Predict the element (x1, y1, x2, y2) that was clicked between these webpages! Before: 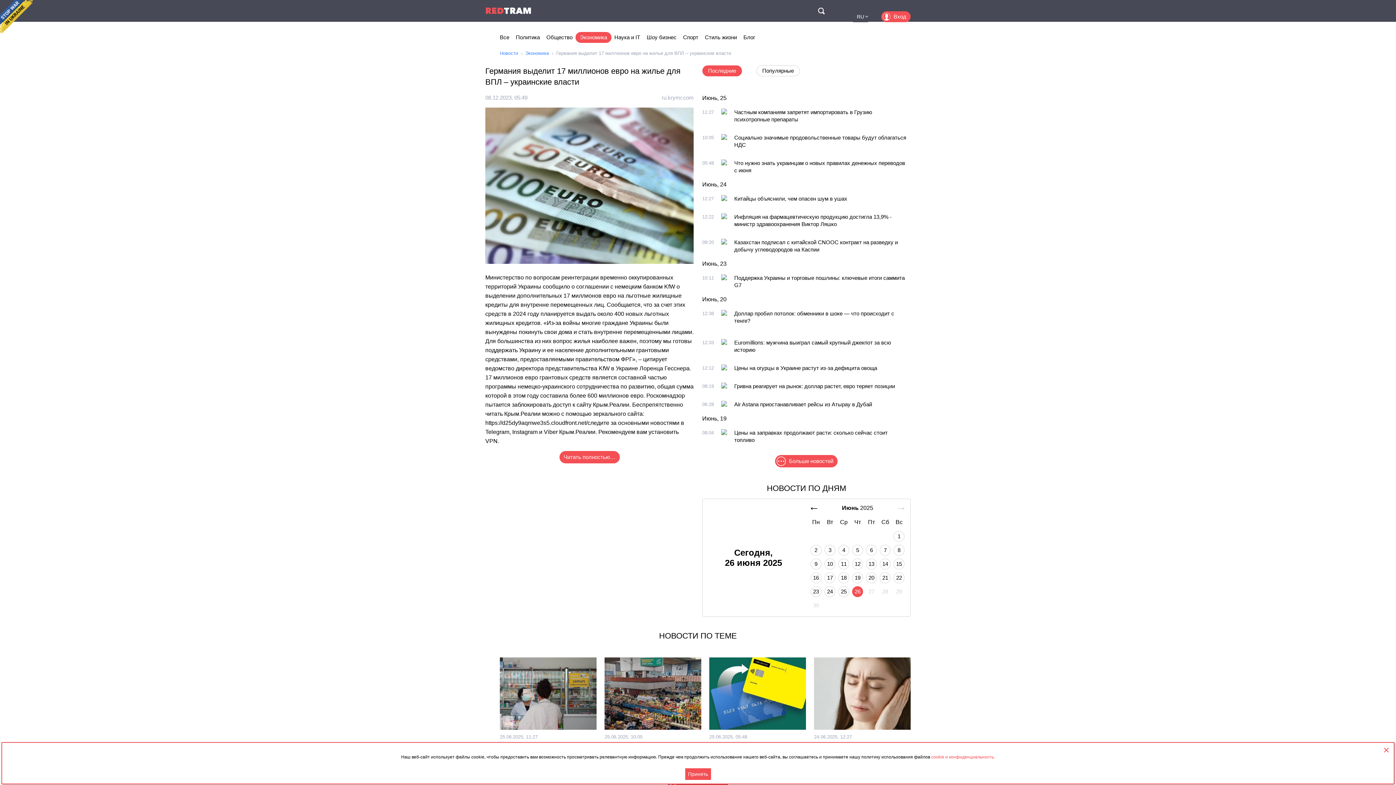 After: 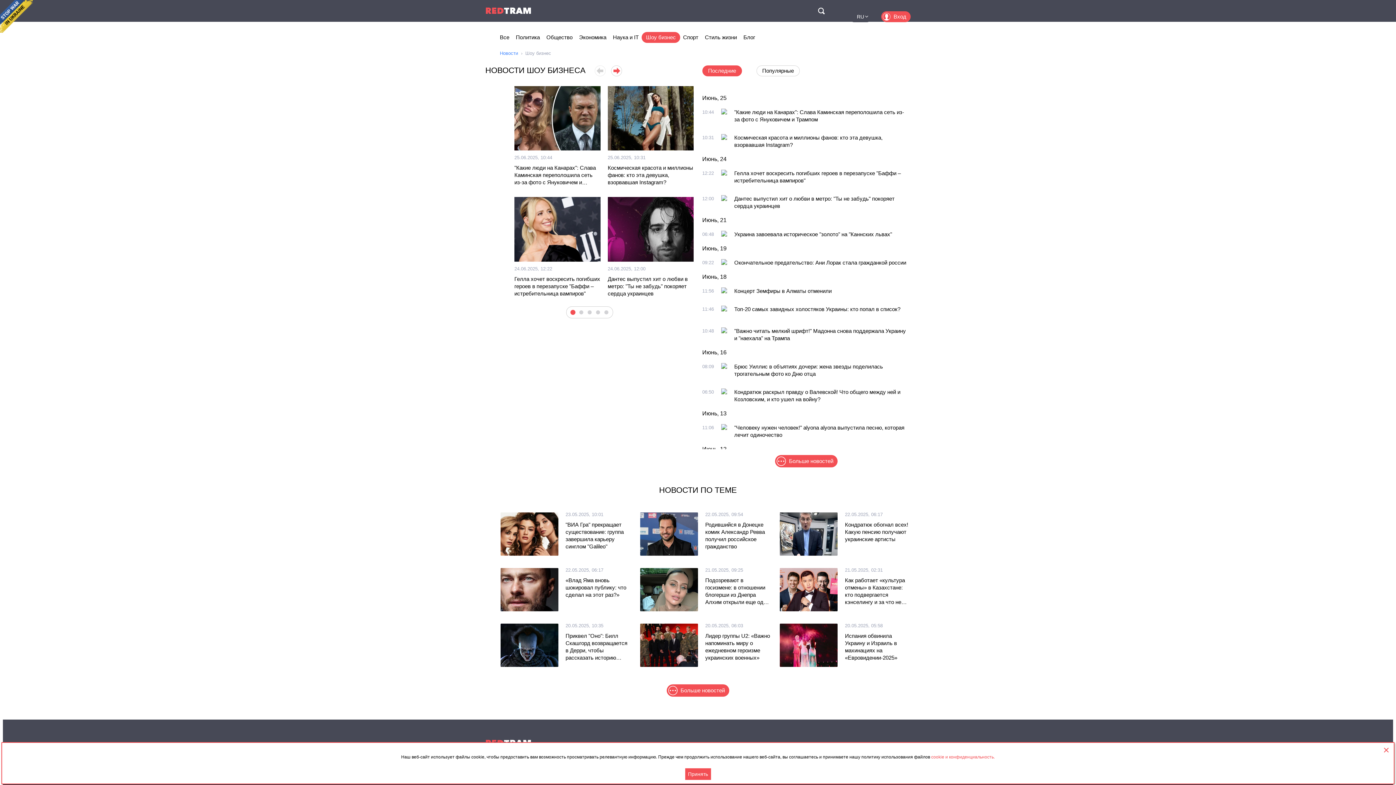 Action: bbox: (646, 34, 676, 40) label: Шоу бизнес